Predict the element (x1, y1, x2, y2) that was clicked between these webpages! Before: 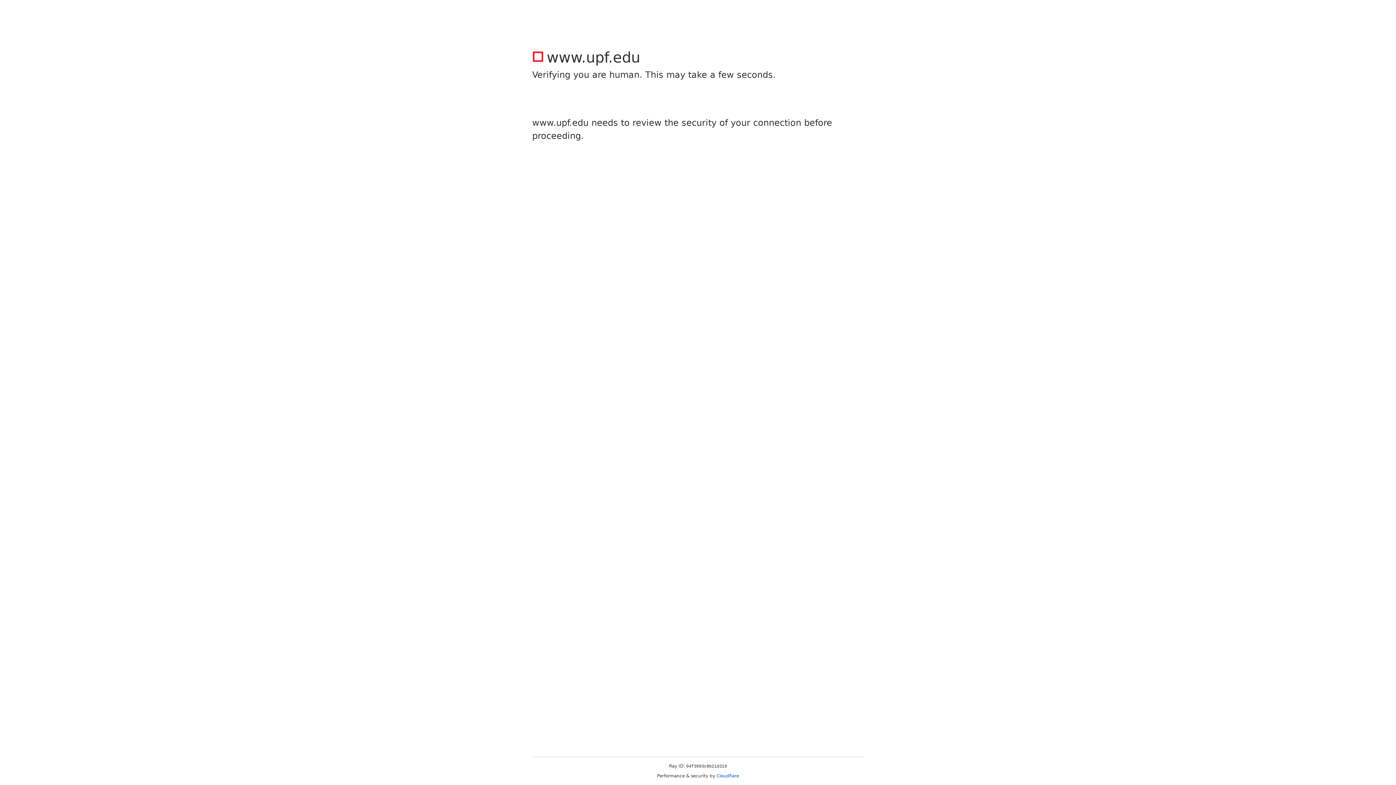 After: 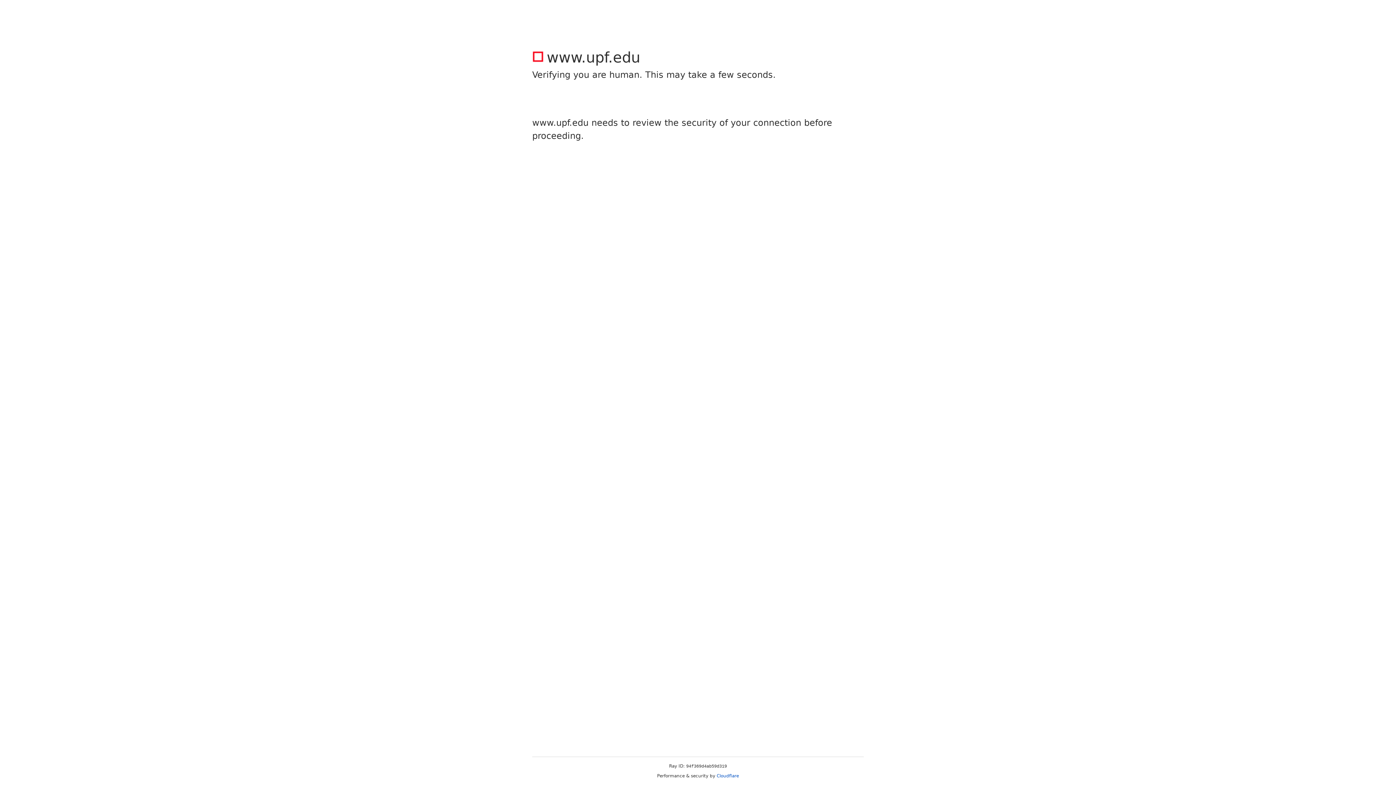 Action: label: Cloudflare bbox: (716, 773, 739, 778)